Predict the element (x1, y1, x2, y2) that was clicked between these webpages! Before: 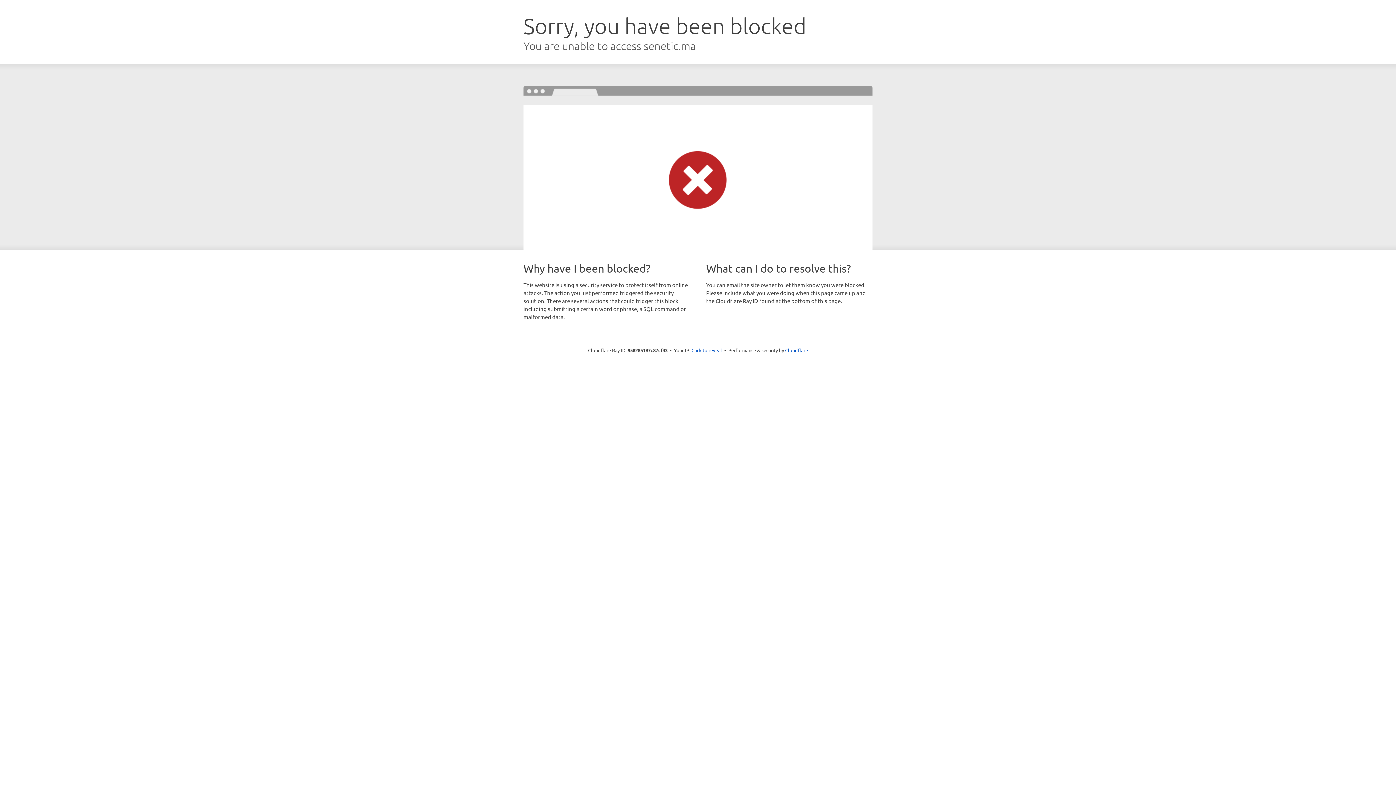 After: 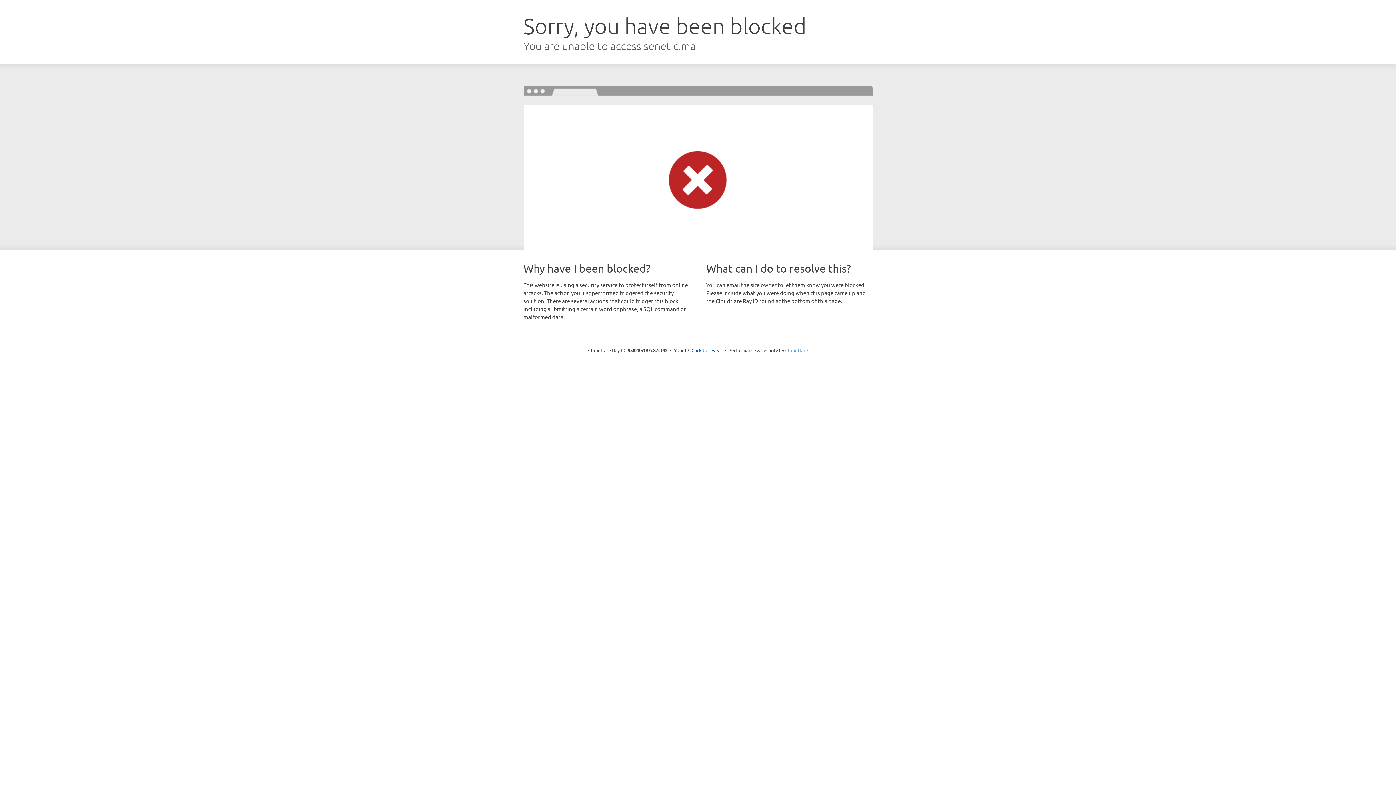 Action: bbox: (785, 347, 808, 353) label: Cloudflare